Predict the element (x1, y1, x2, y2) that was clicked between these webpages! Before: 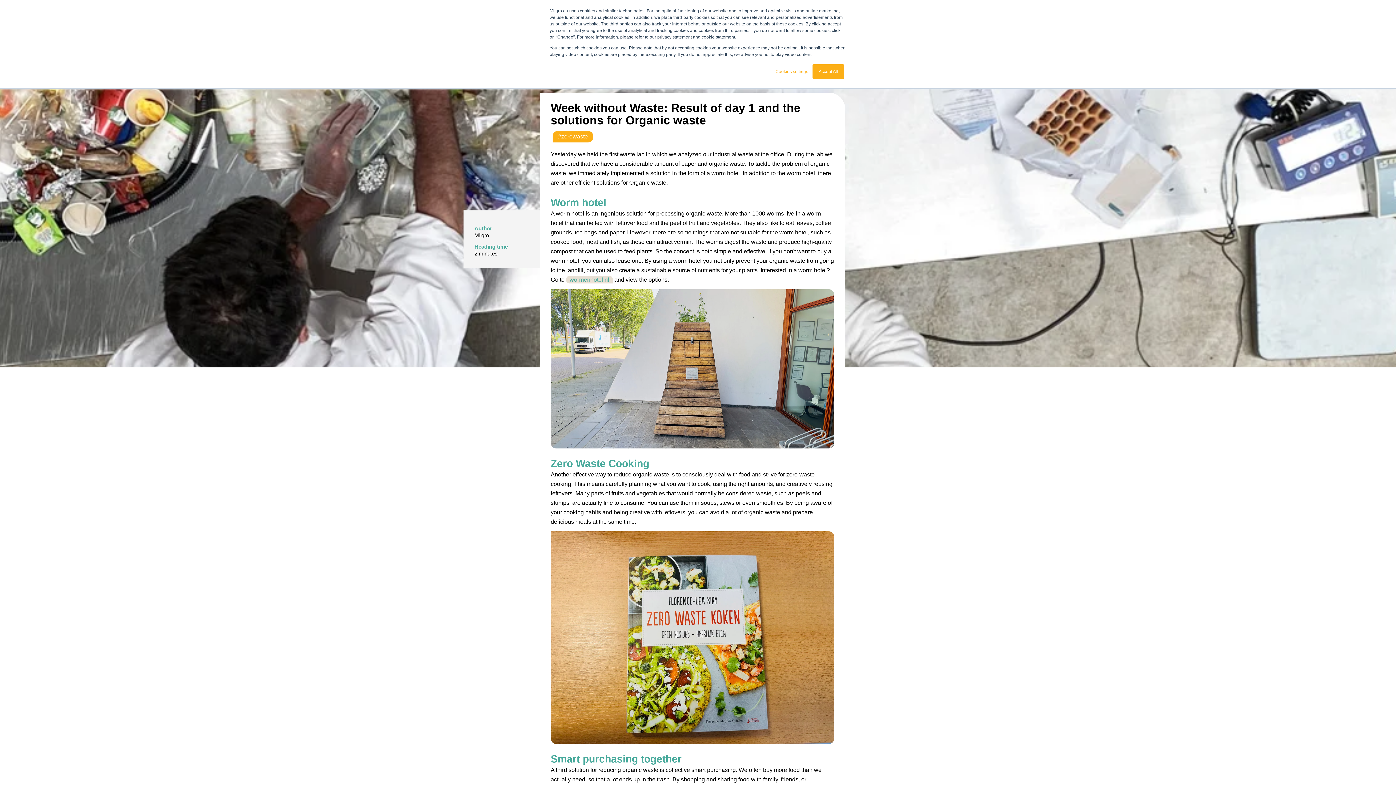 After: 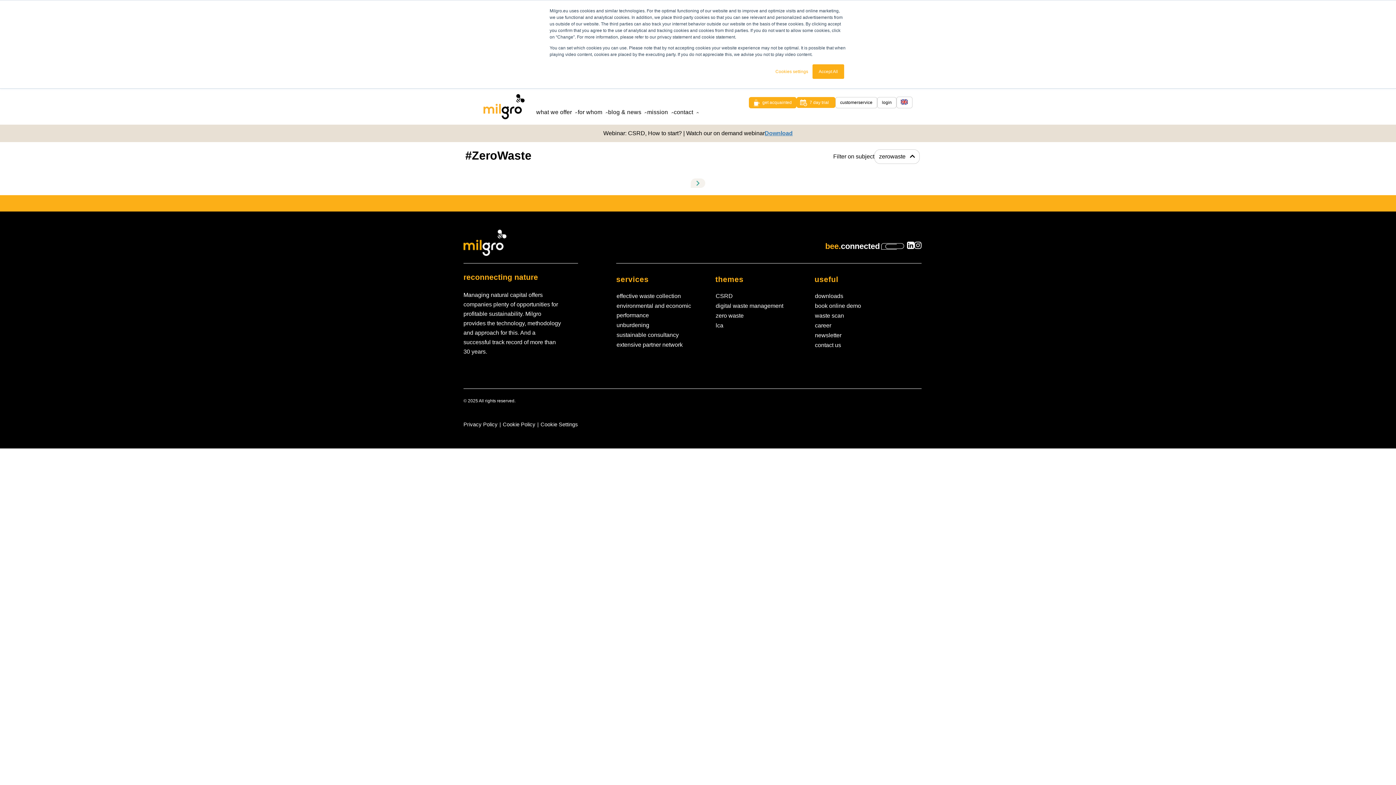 Action: label: #zerowaste bbox: (552, 130, 593, 142)